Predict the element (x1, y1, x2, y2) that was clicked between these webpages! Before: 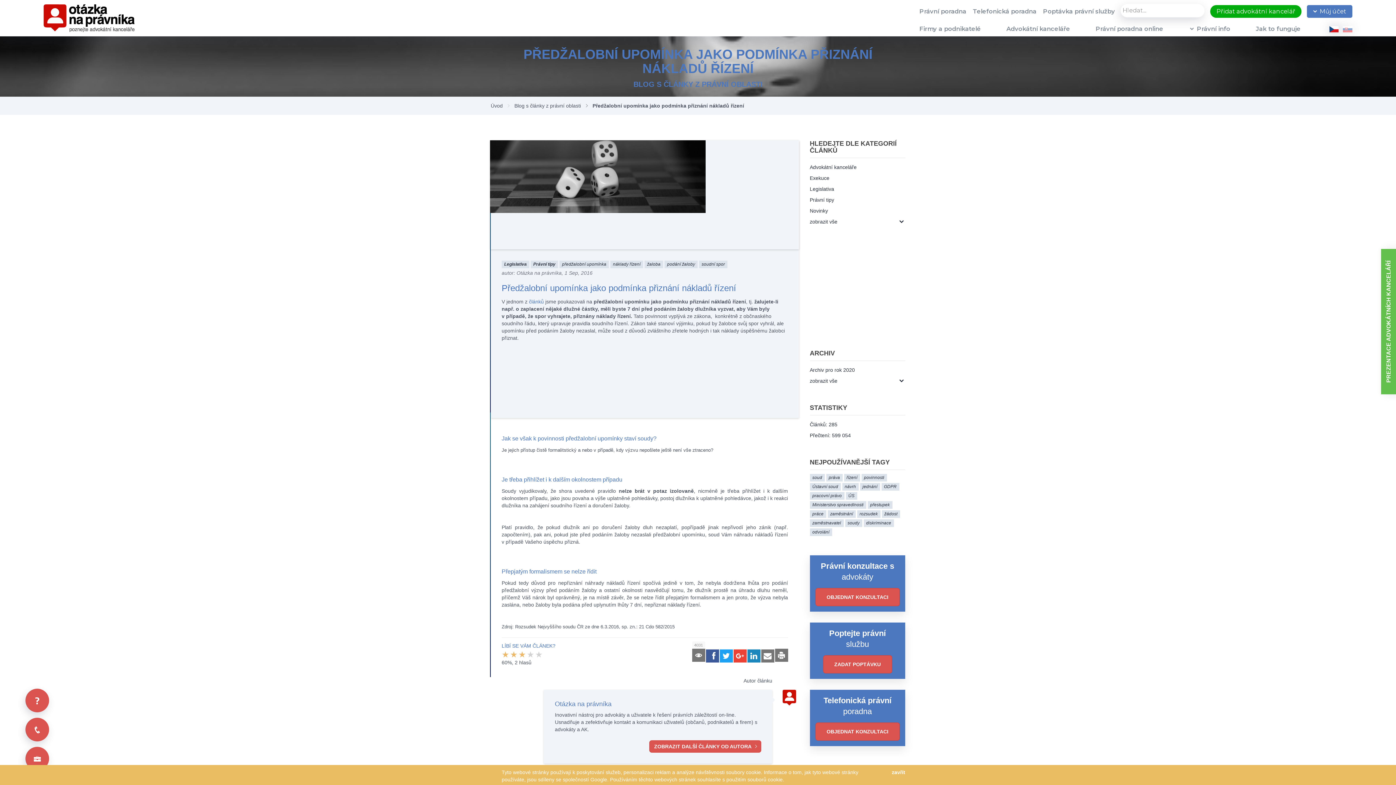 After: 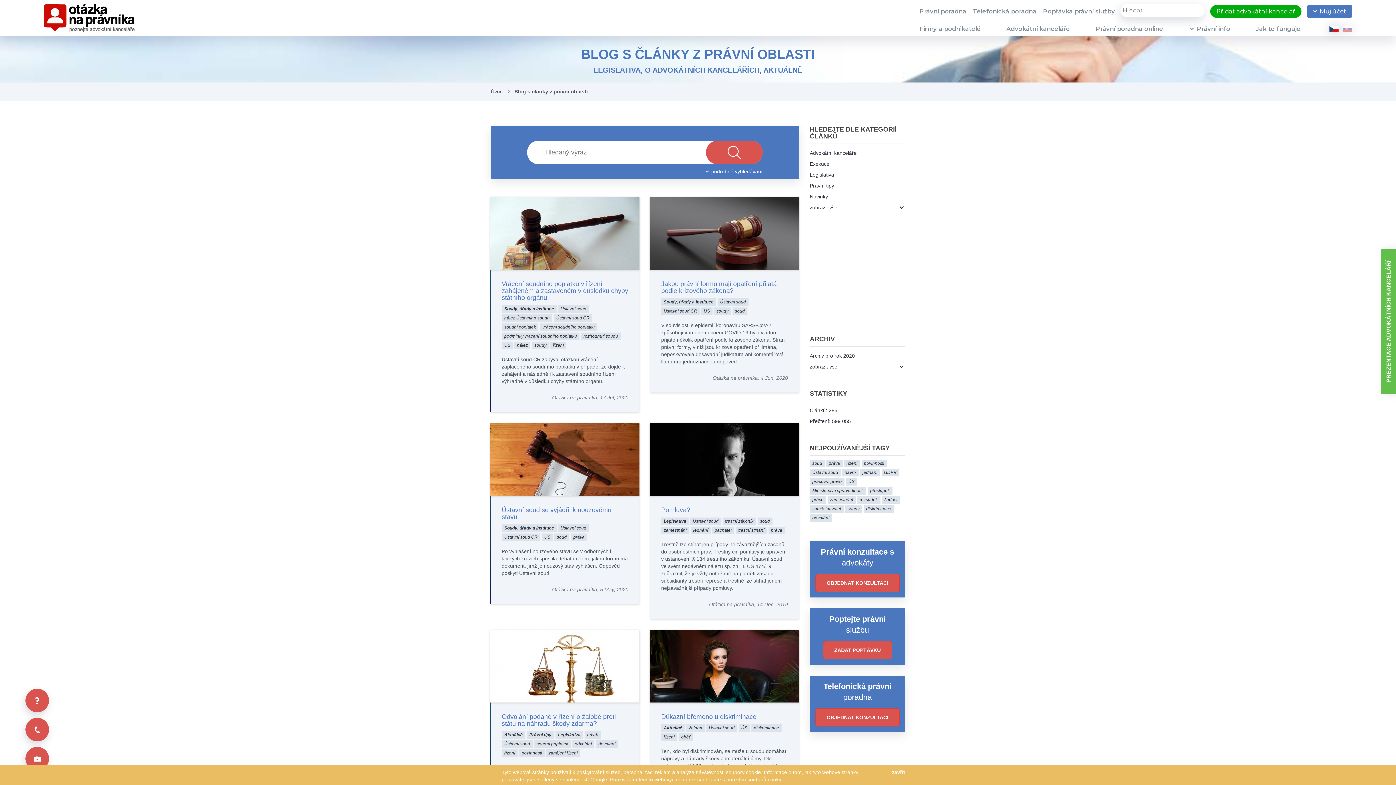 Action: bbox: (810, 483, 840, 490) label: Ústavní soud